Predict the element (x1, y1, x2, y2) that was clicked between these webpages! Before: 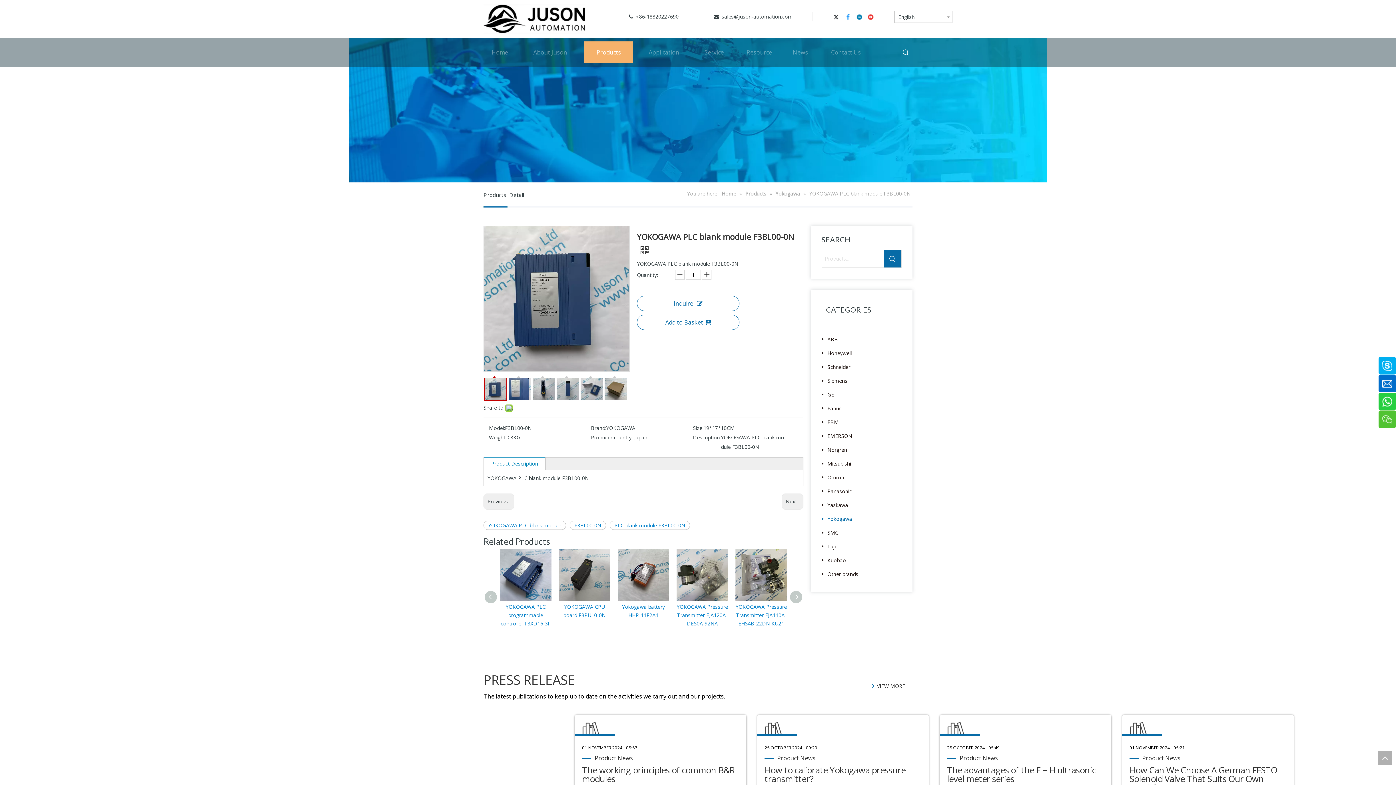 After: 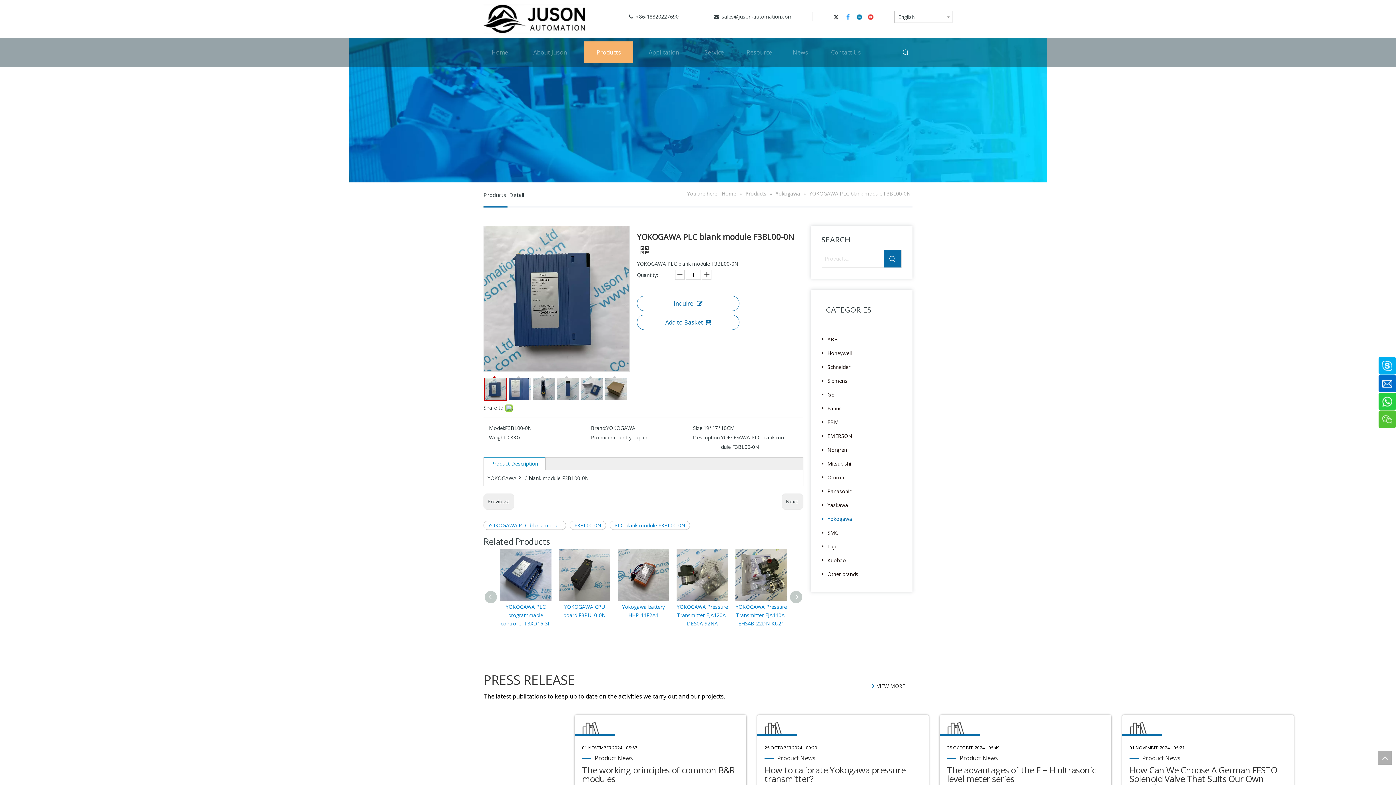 Action: bbox: (1378, 751, 1392, 765) label: top